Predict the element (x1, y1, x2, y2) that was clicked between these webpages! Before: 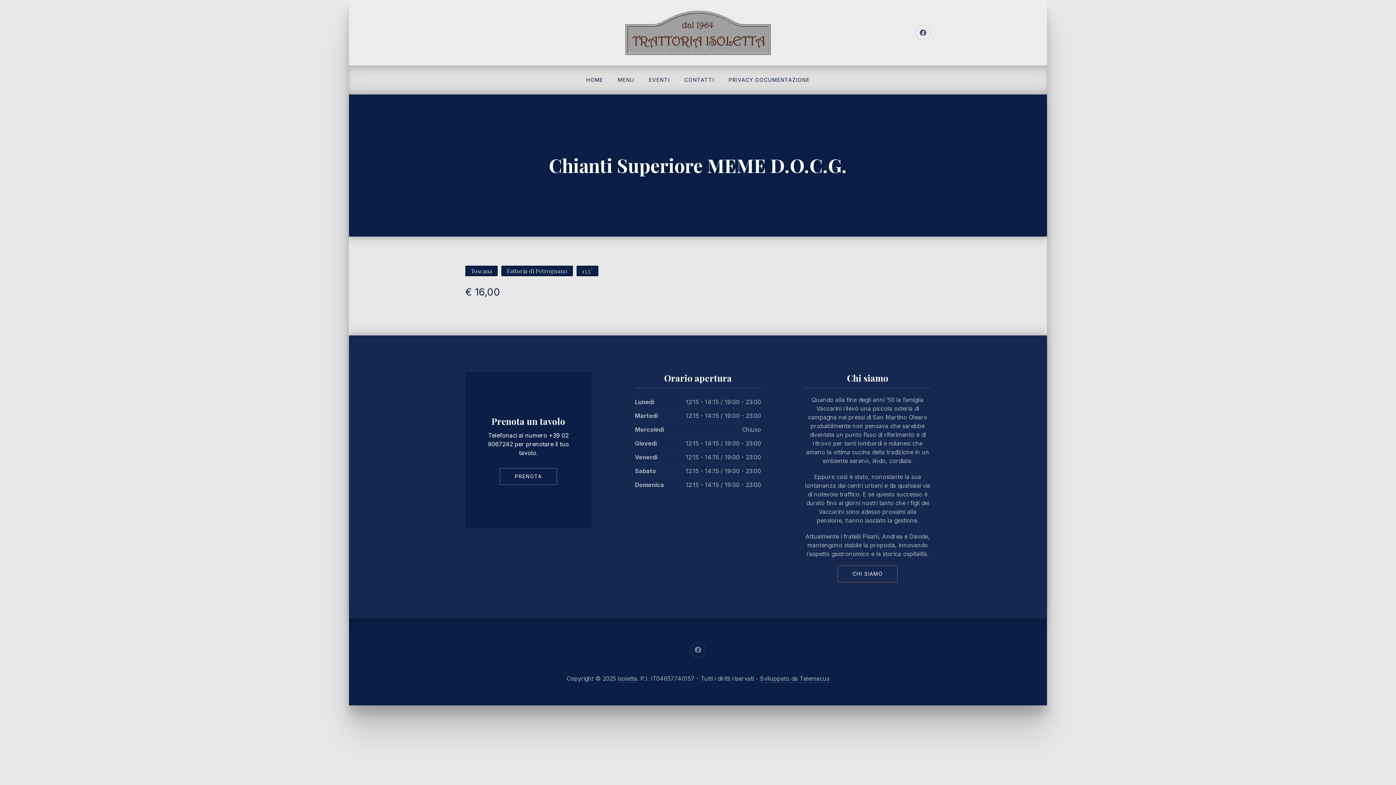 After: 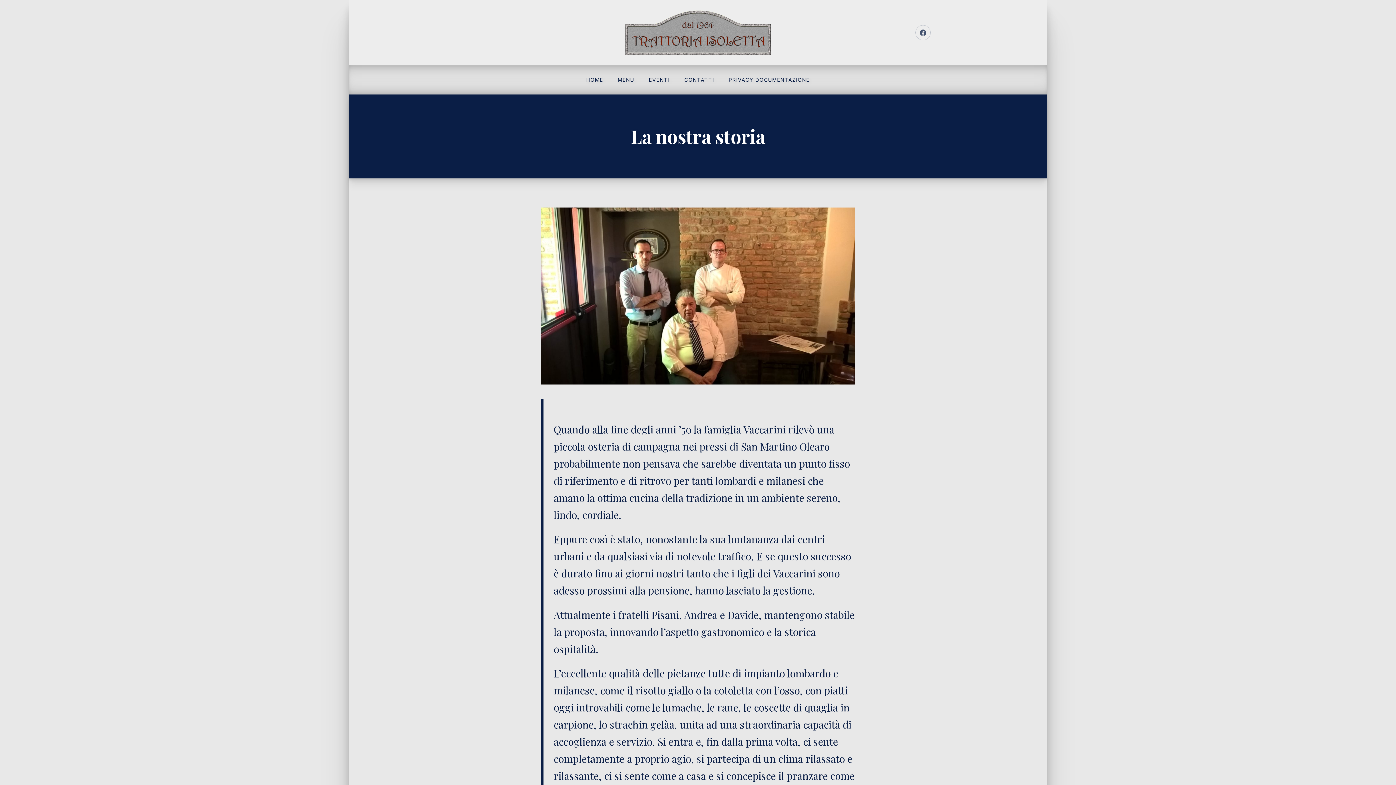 Action: bbox: (837, 565, 897, 582) label: CHI SIAMO